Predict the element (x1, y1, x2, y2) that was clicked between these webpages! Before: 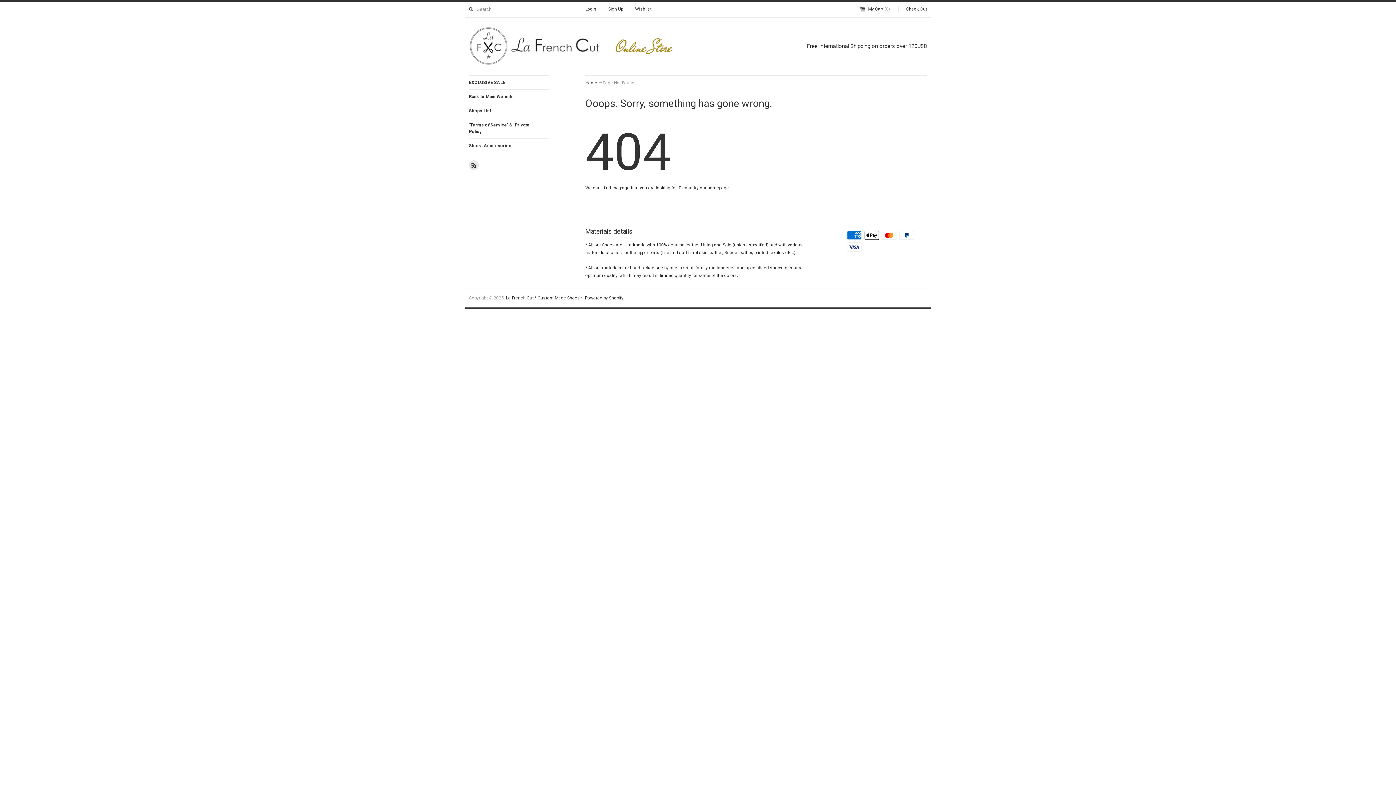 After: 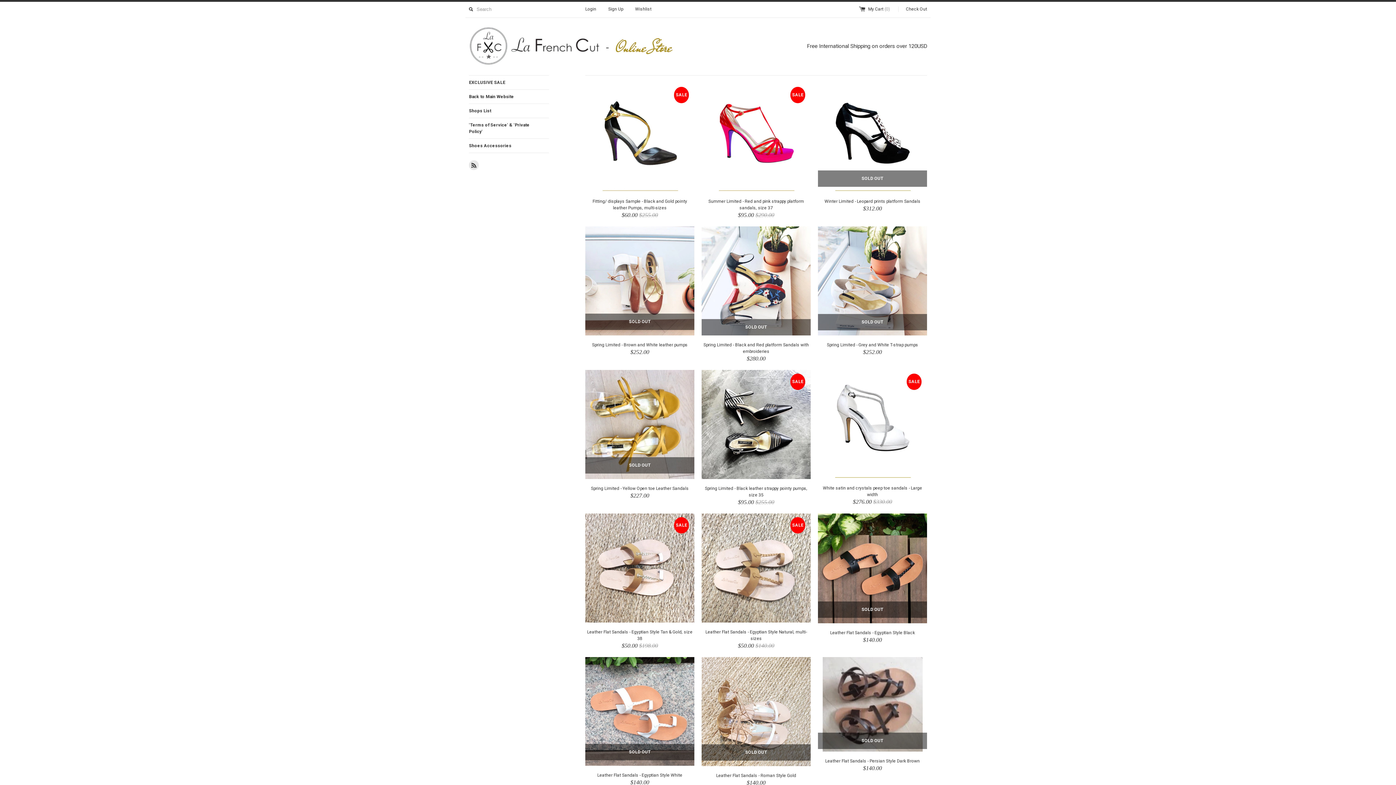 Action: bbox: (602, 80, 634, 85) label: Page Not Found